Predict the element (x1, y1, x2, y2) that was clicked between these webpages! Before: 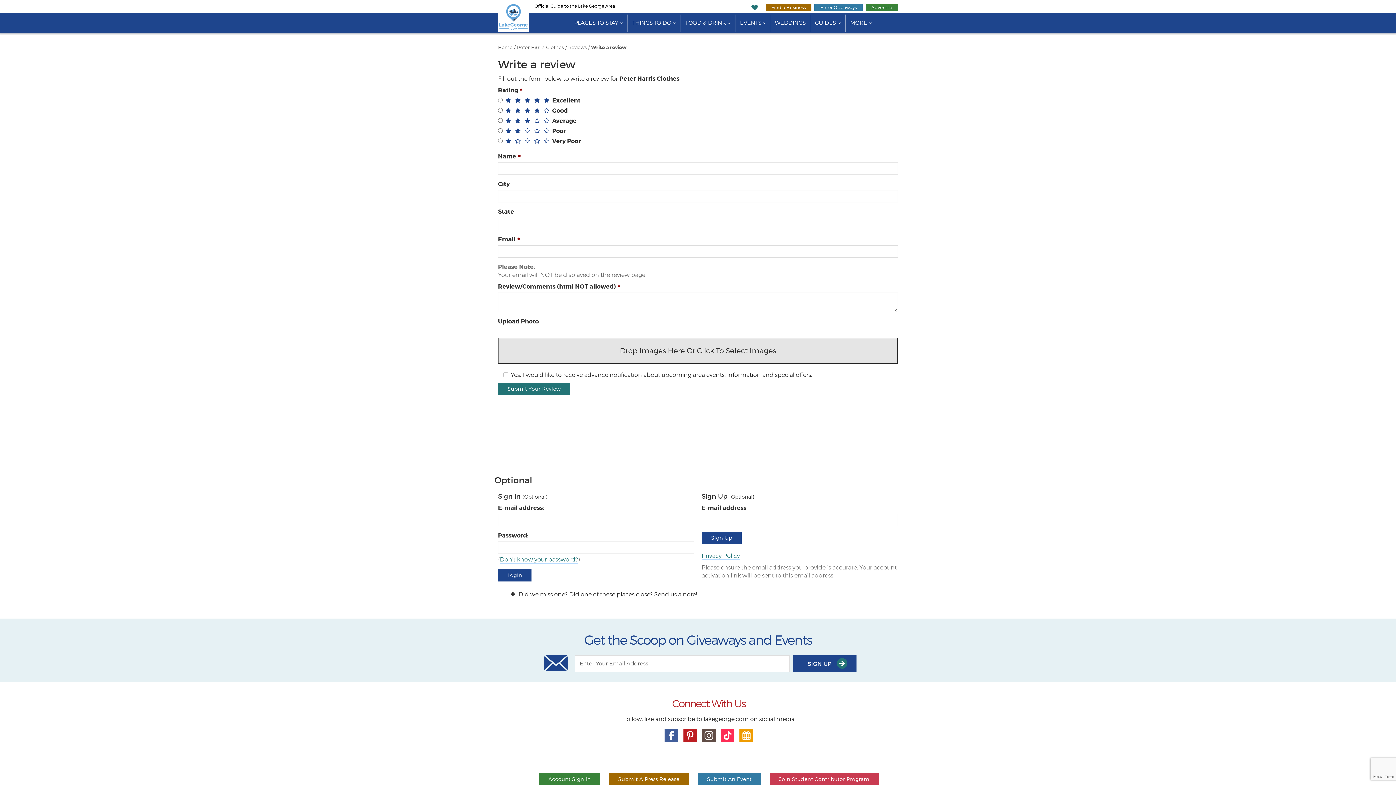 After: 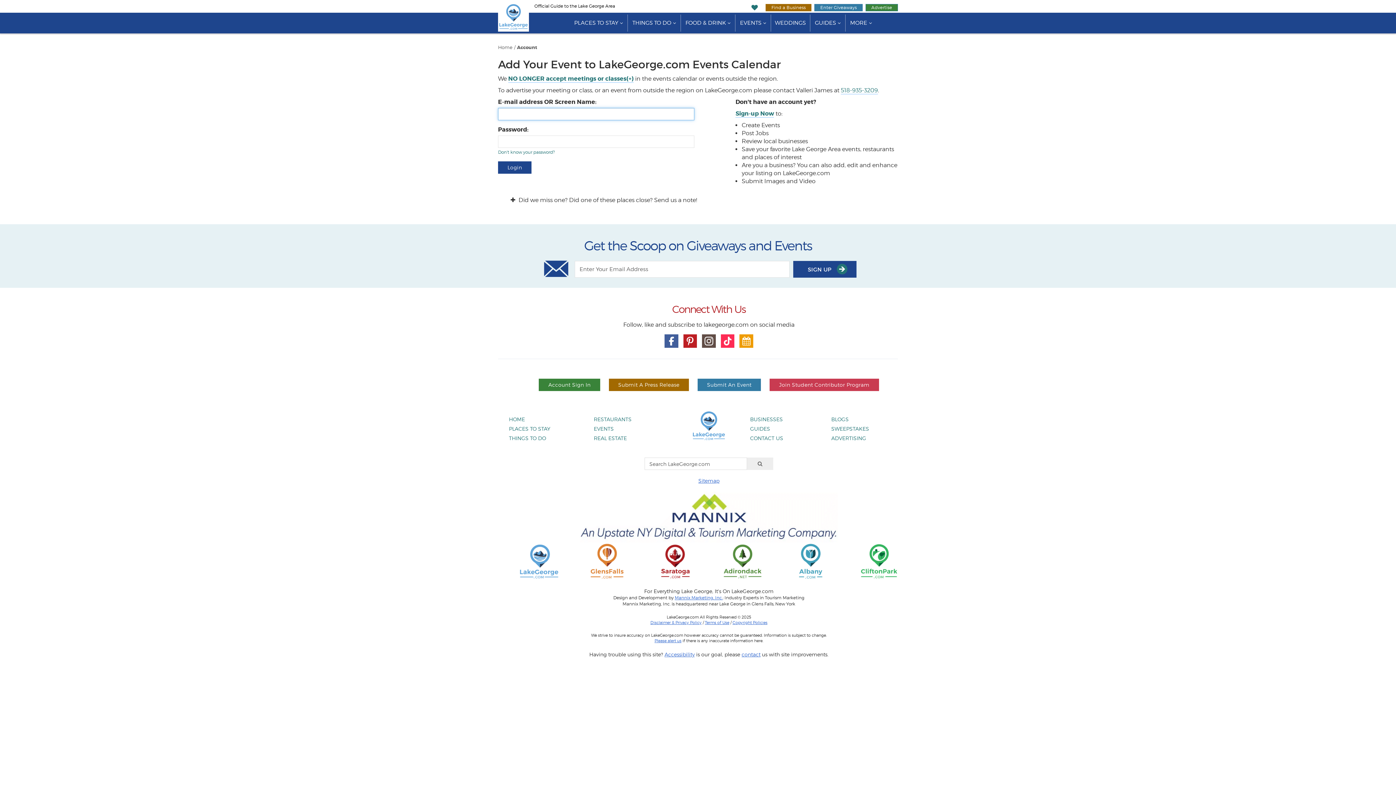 Action: bbox: (697, 453, 761, 465) label: Submit An Event